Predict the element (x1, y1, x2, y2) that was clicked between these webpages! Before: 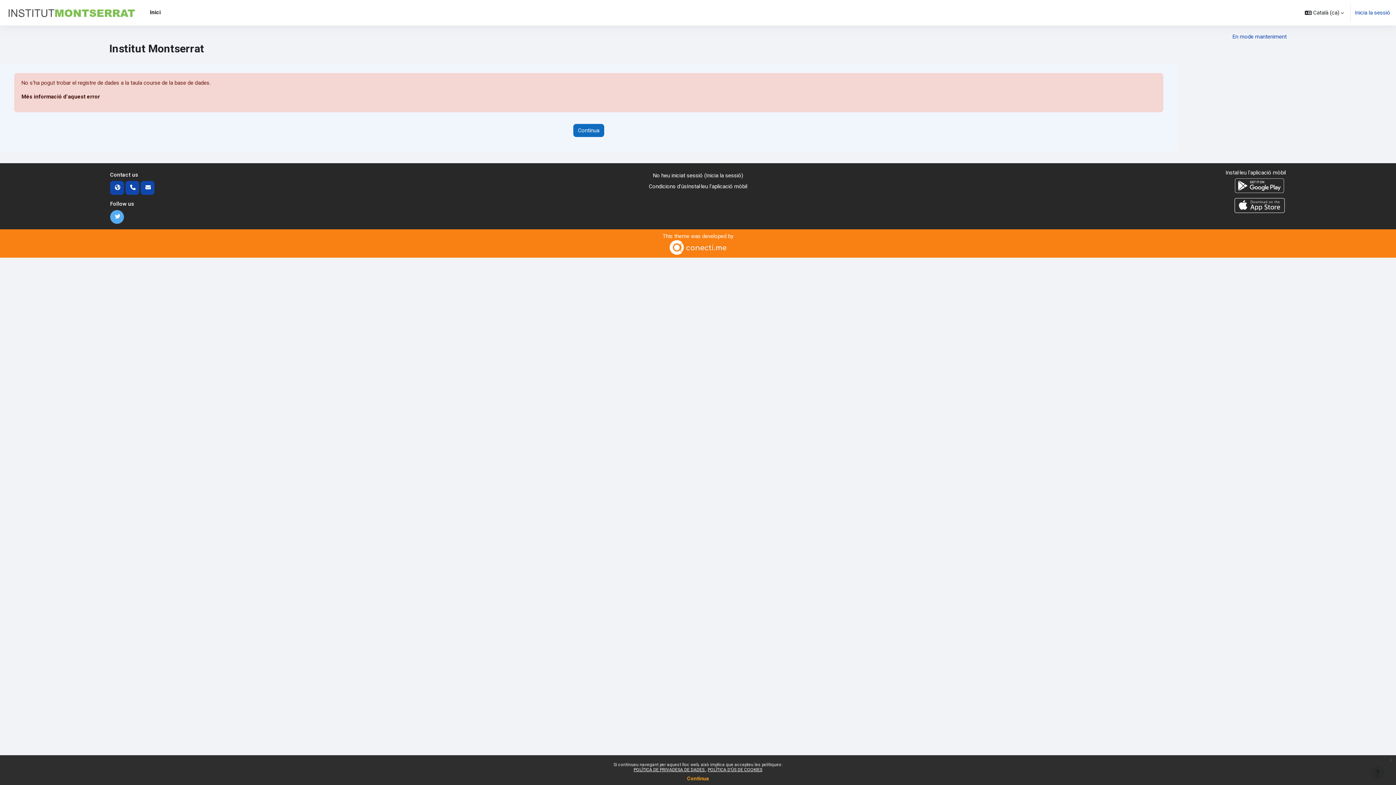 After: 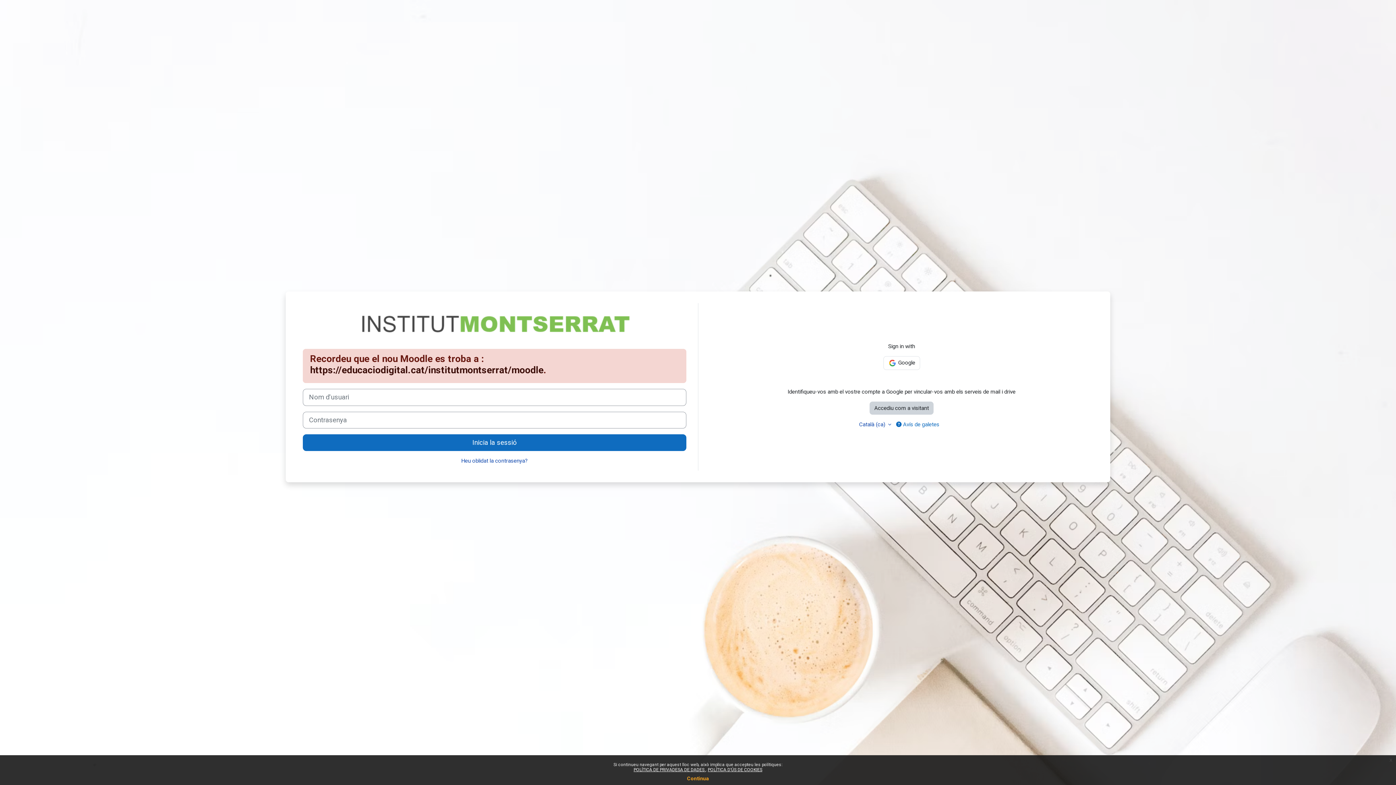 Action: label: En mode manteniment bbox: (1232, 32, 1287, 40)